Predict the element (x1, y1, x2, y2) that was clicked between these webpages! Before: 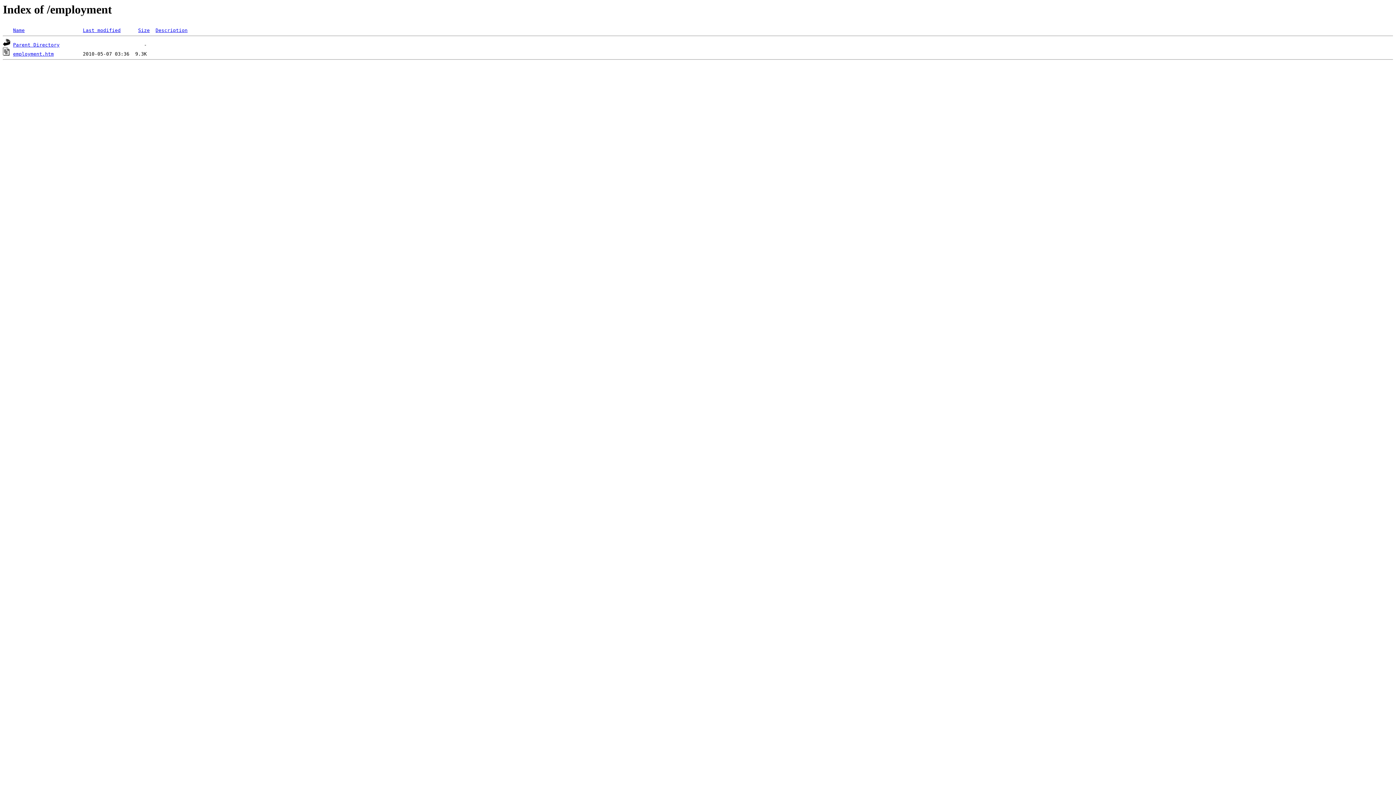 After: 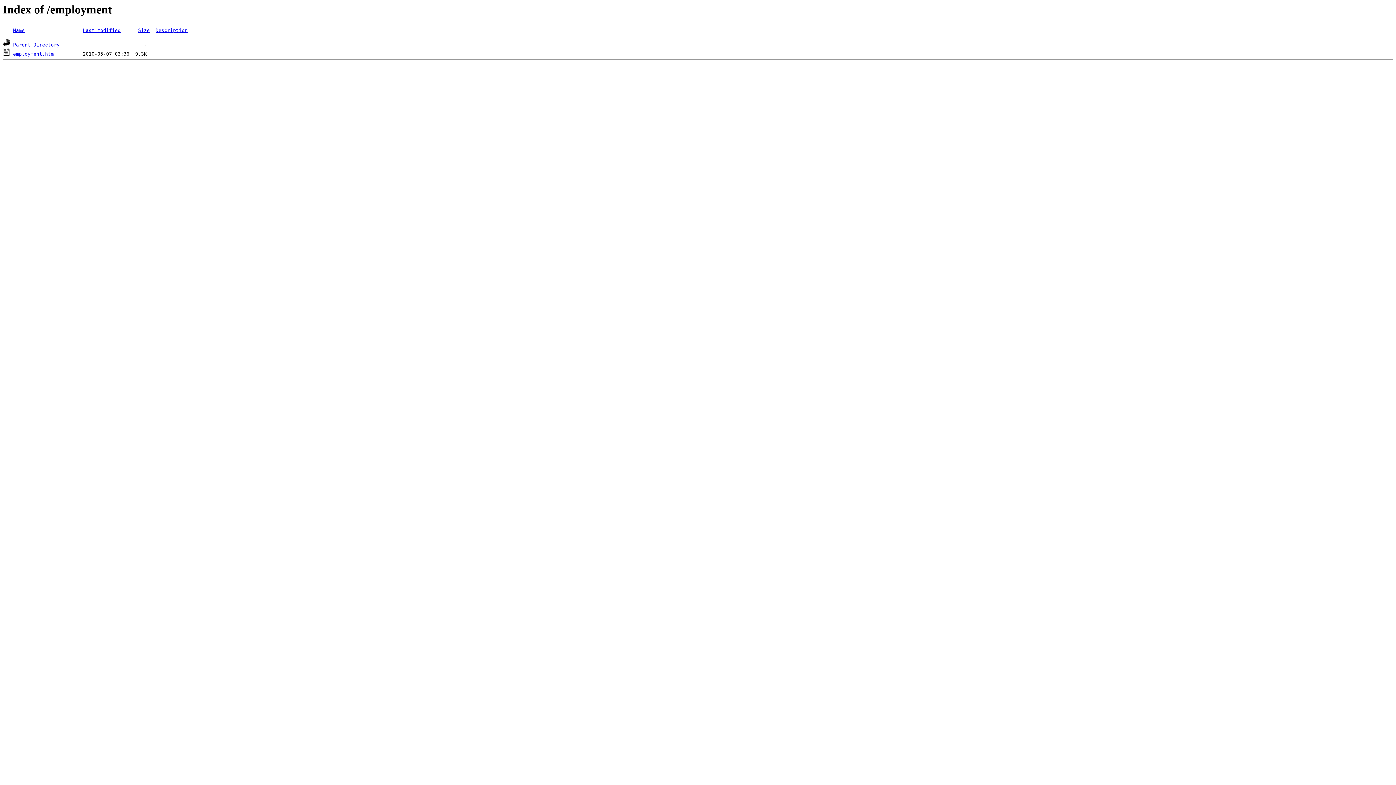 Action: bbox: (13, 27, 24, 33) label: Name